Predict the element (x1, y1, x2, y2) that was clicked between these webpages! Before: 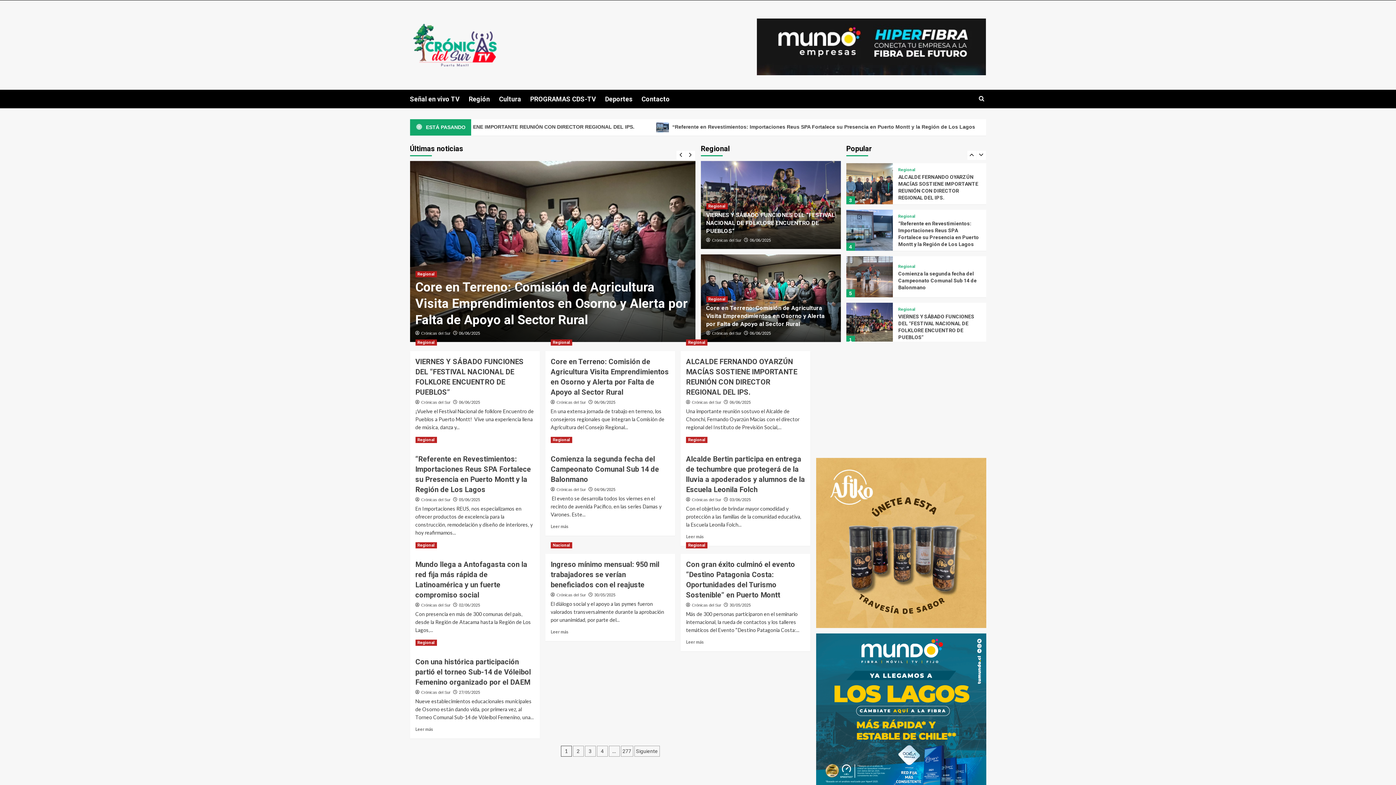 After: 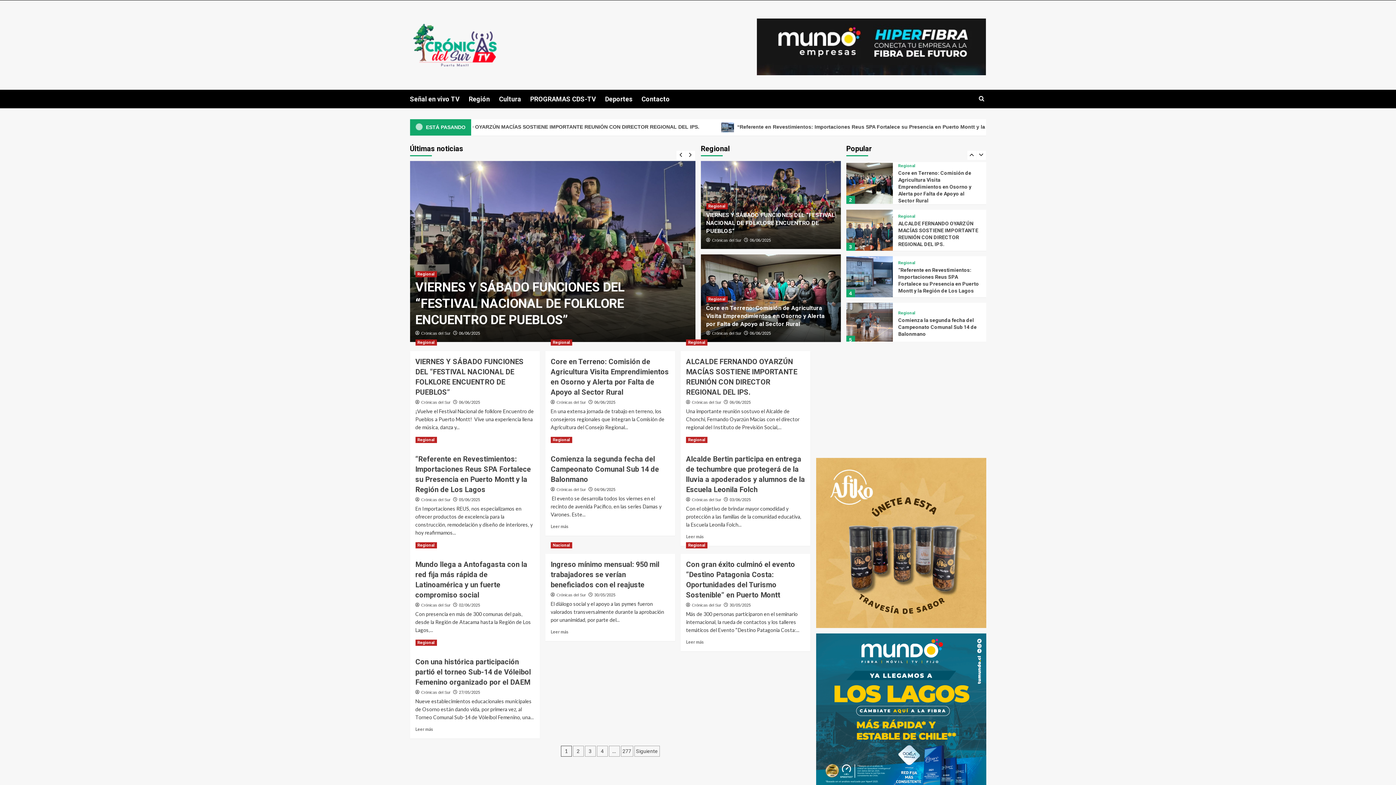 Action: bbox: (816, 458, 986, 628)